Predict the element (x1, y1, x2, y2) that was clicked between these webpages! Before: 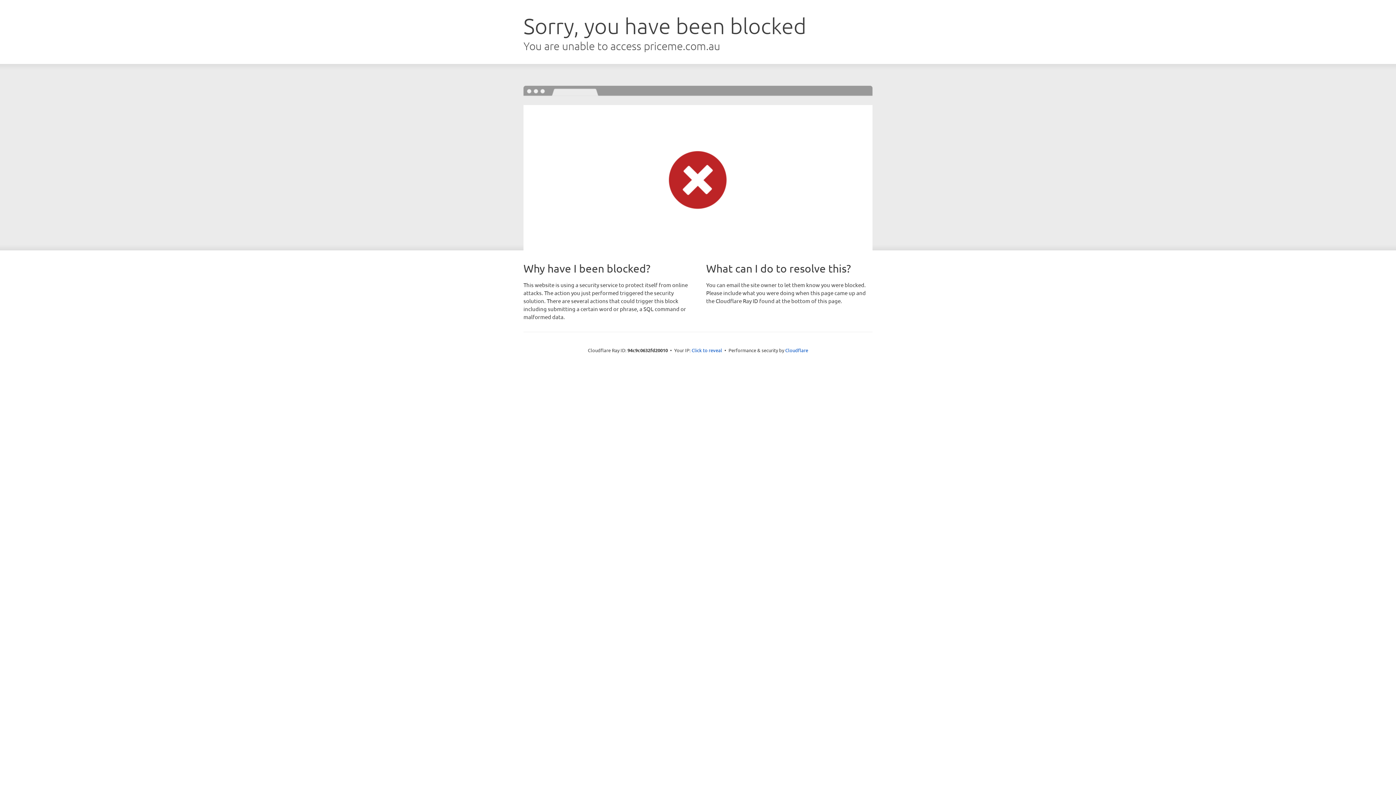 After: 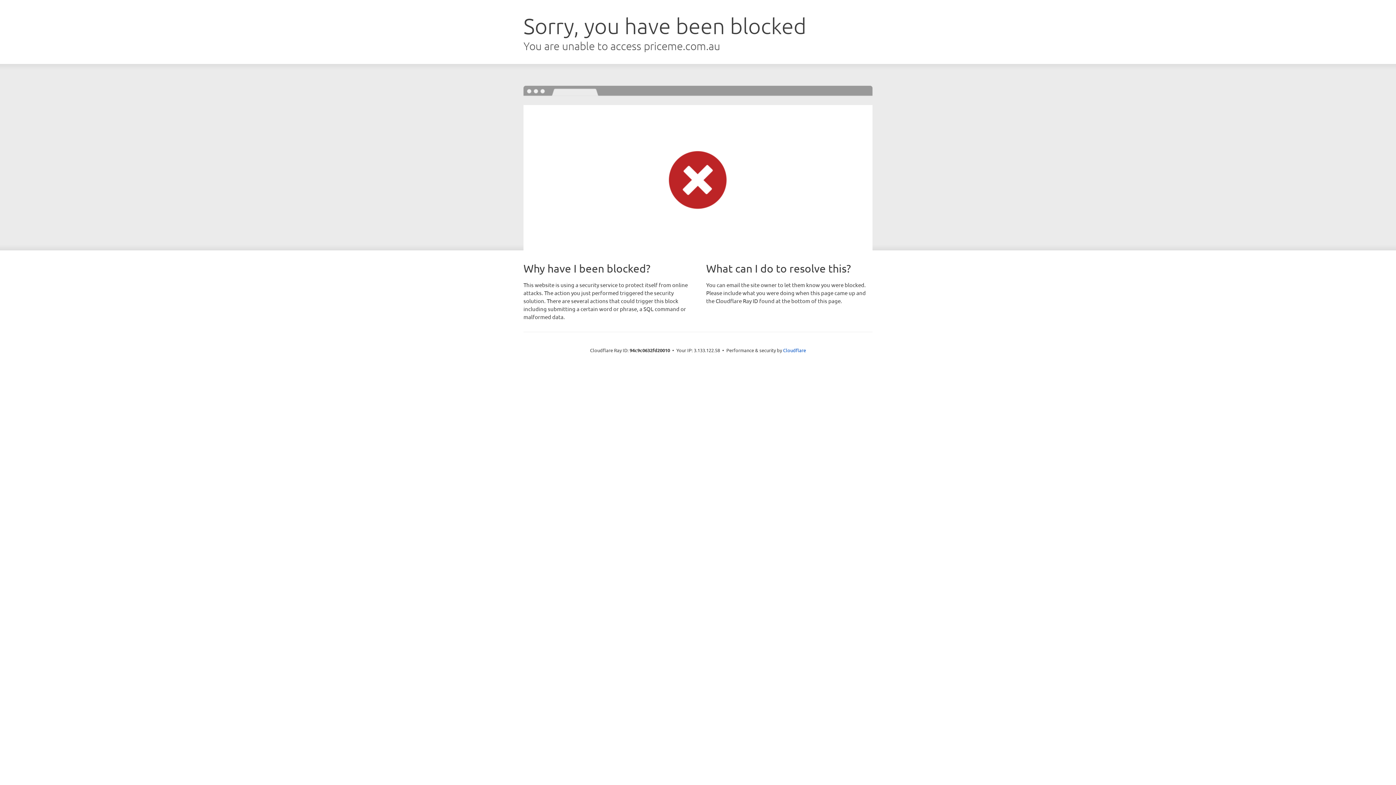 Action: bbox: (691, 346, 722, 353) label: Click to reveal